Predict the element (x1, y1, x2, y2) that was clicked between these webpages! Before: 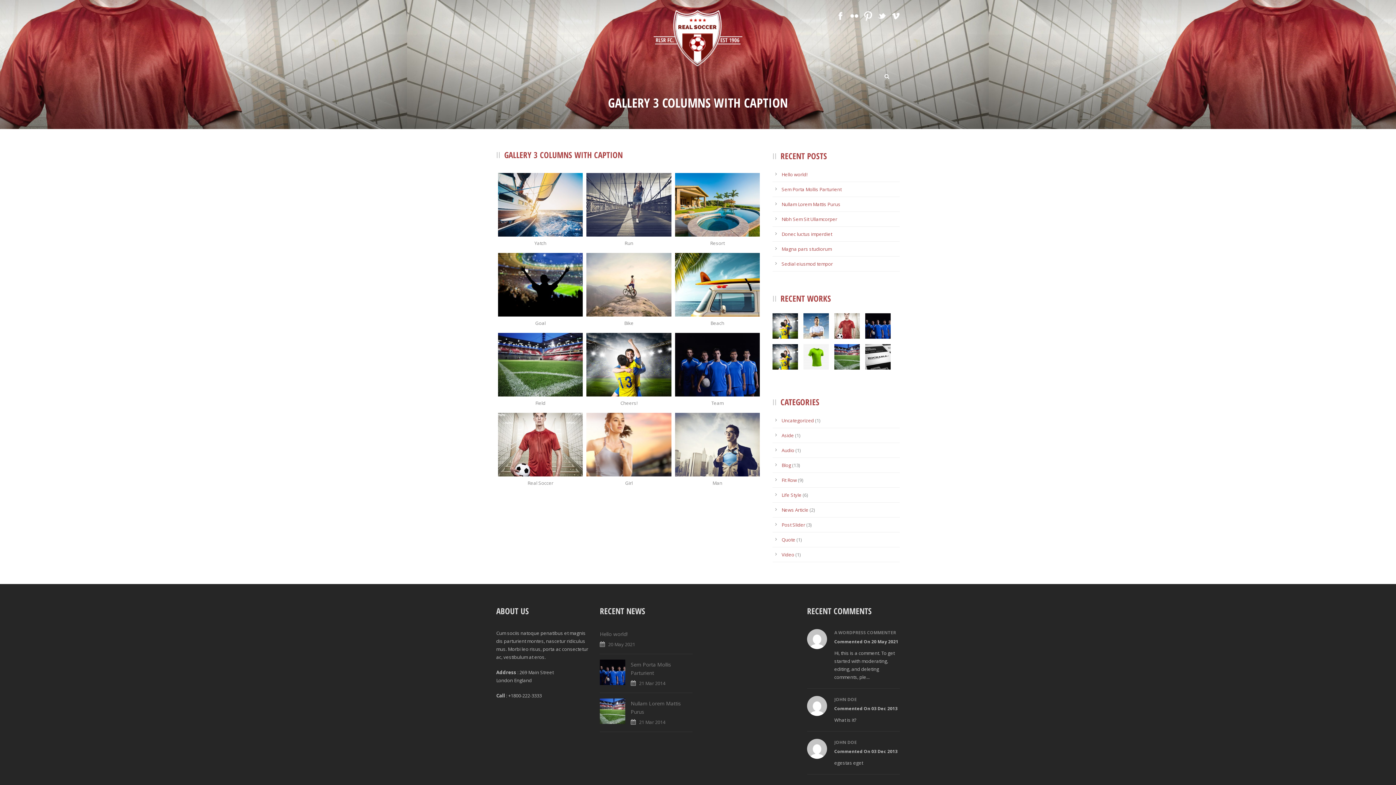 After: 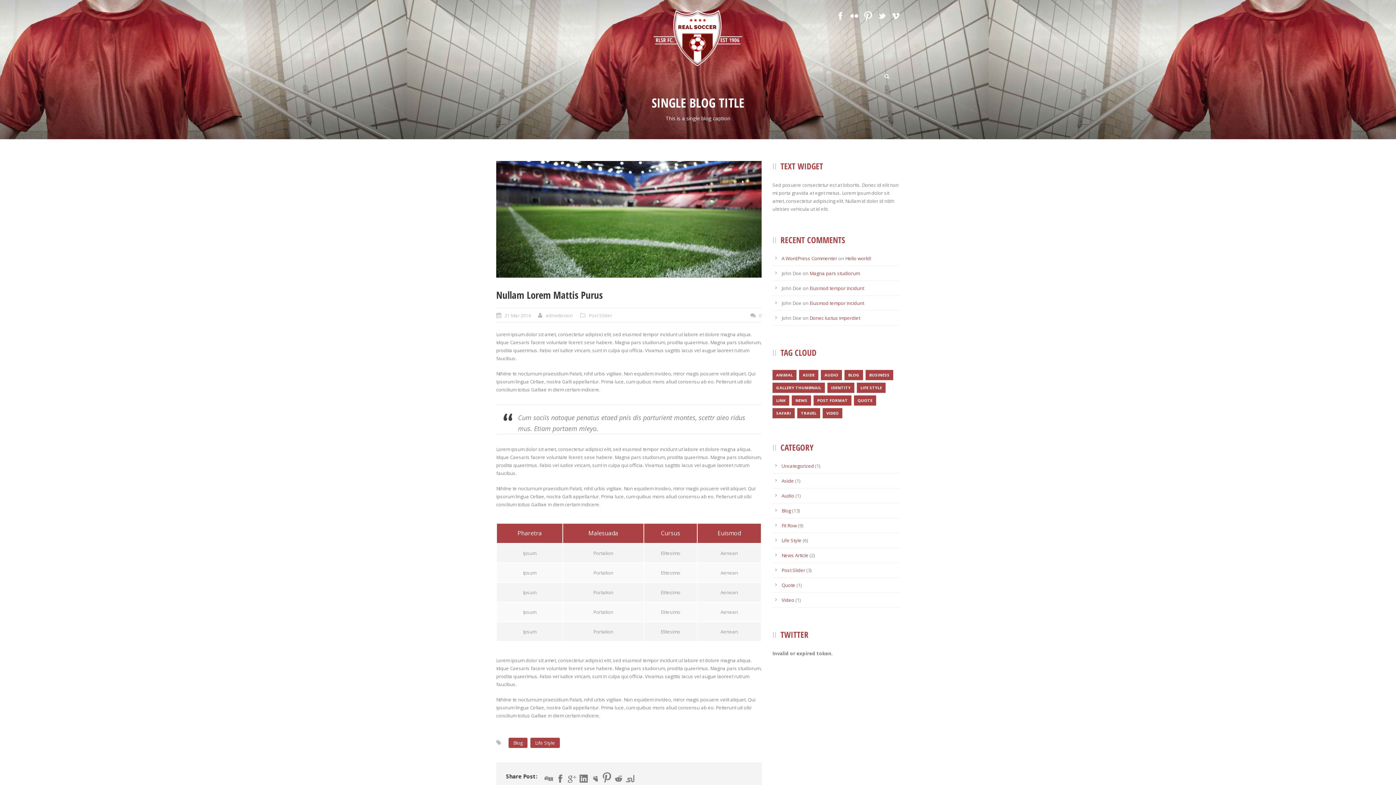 Action: bbox: (600, 698, 625, 724)